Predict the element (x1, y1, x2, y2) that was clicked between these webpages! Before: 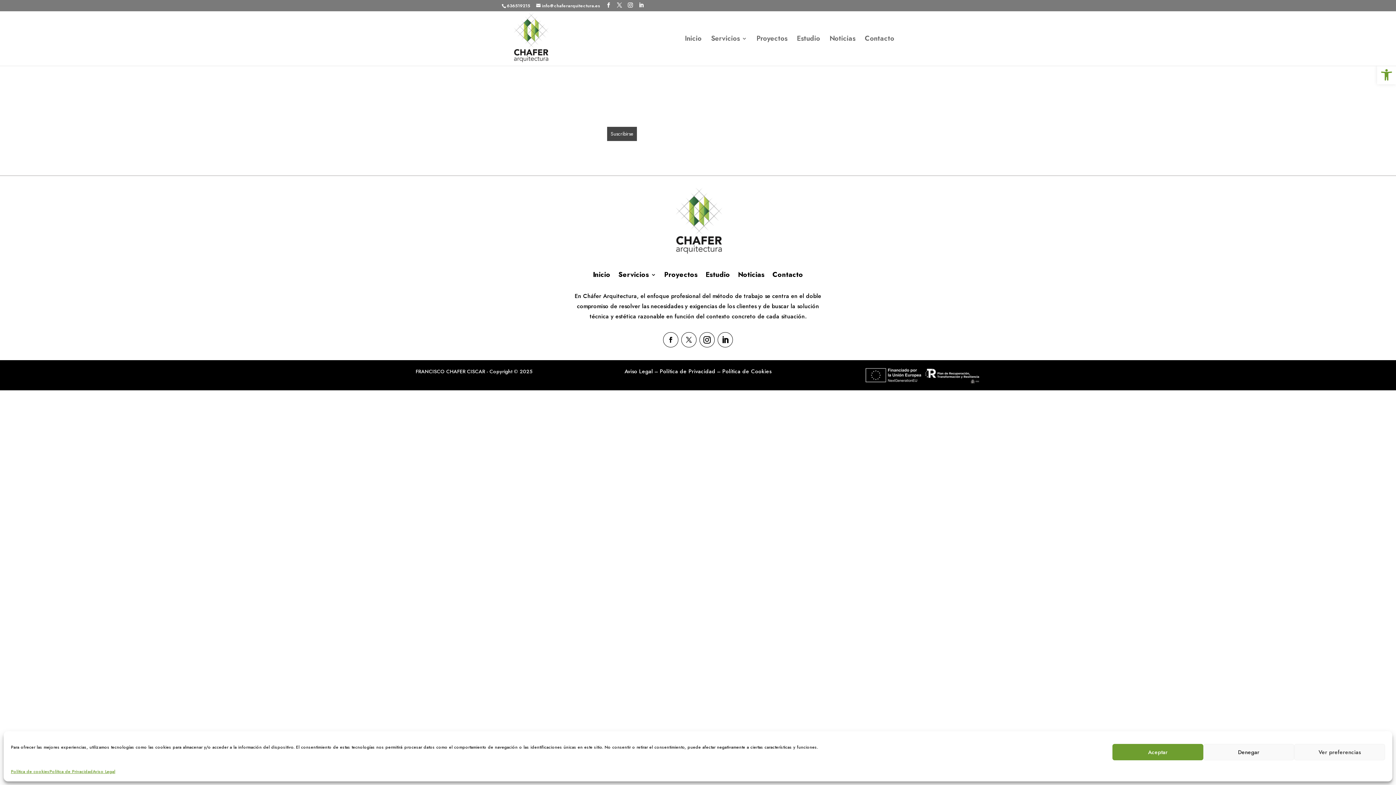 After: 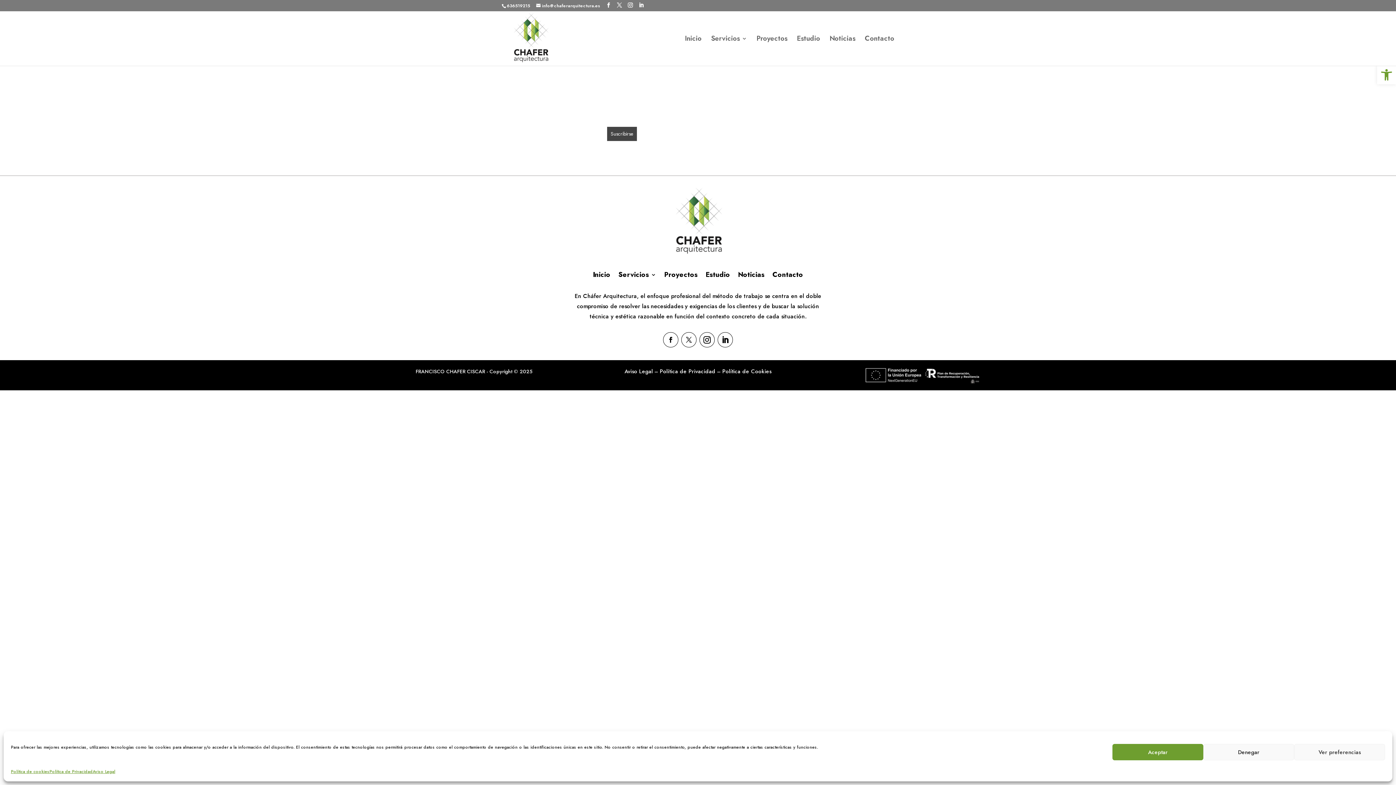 Action: bbox: (717, 332, 733, 347)